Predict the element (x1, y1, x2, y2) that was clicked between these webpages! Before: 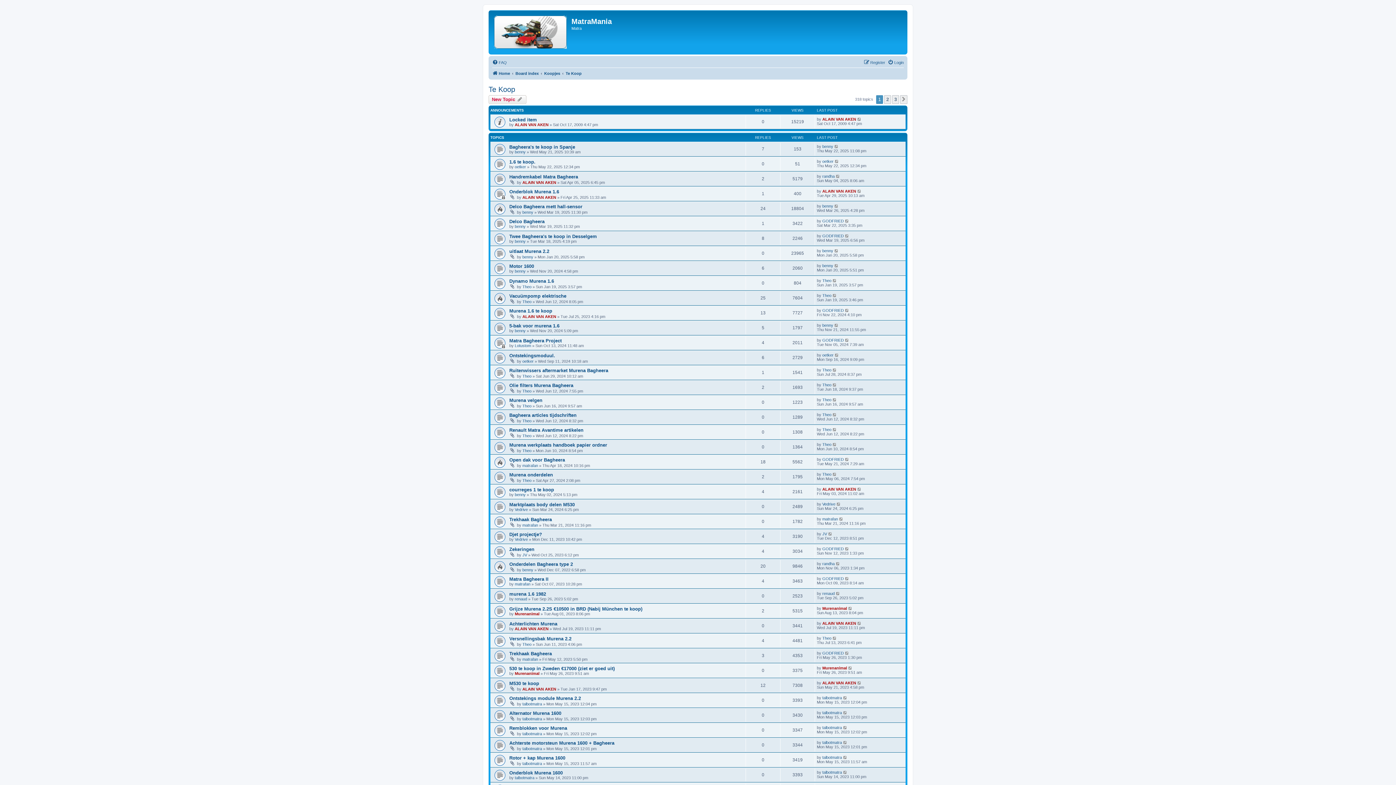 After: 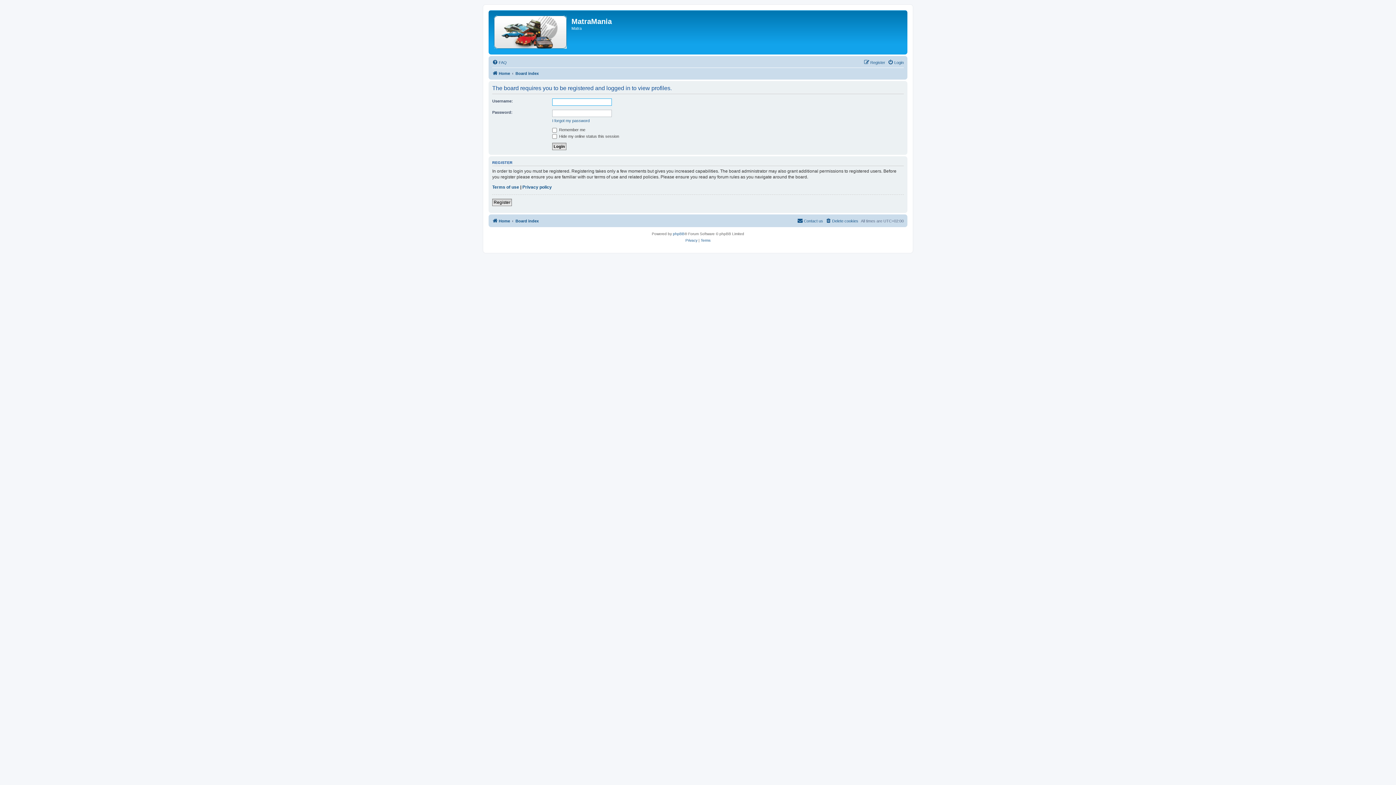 Action: bbox: (822, 591, 834, 596) label: renaud